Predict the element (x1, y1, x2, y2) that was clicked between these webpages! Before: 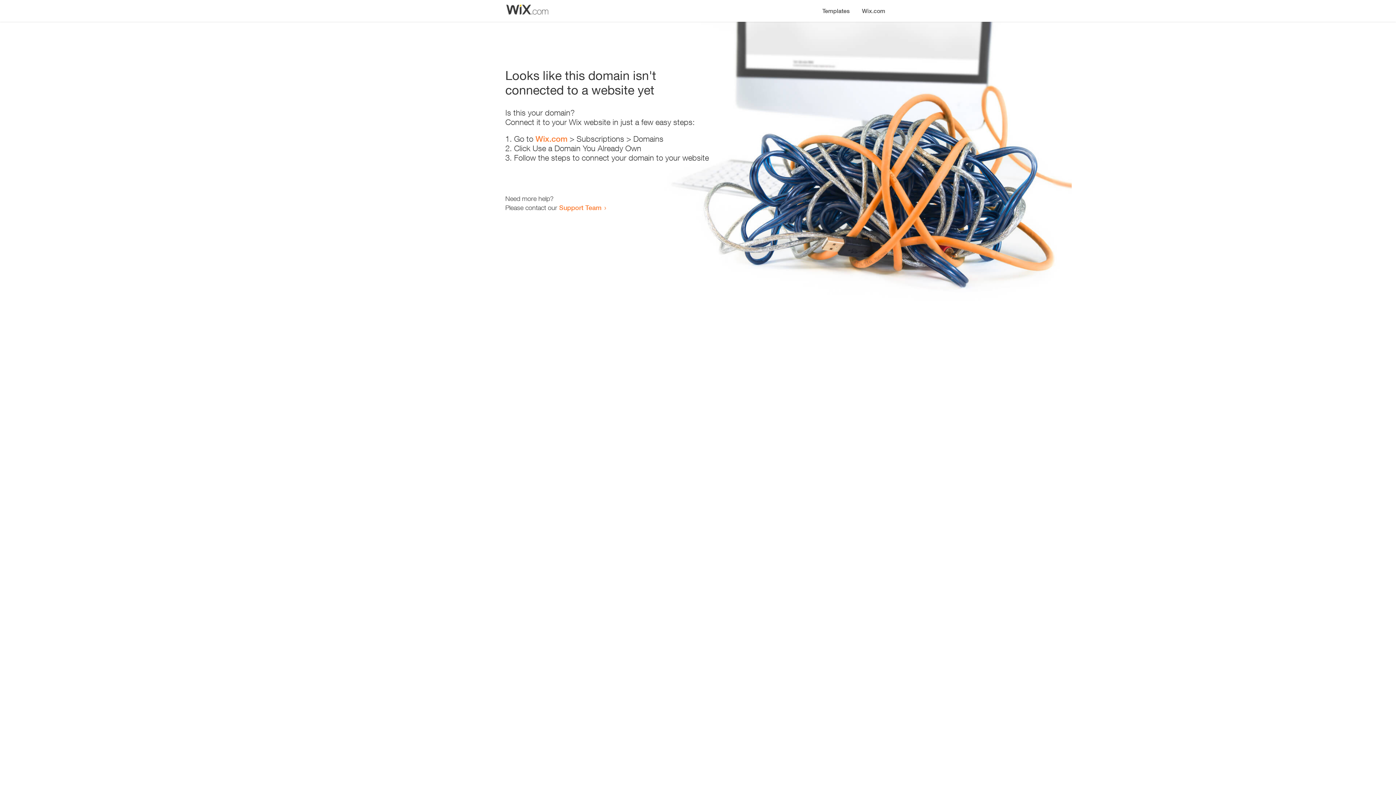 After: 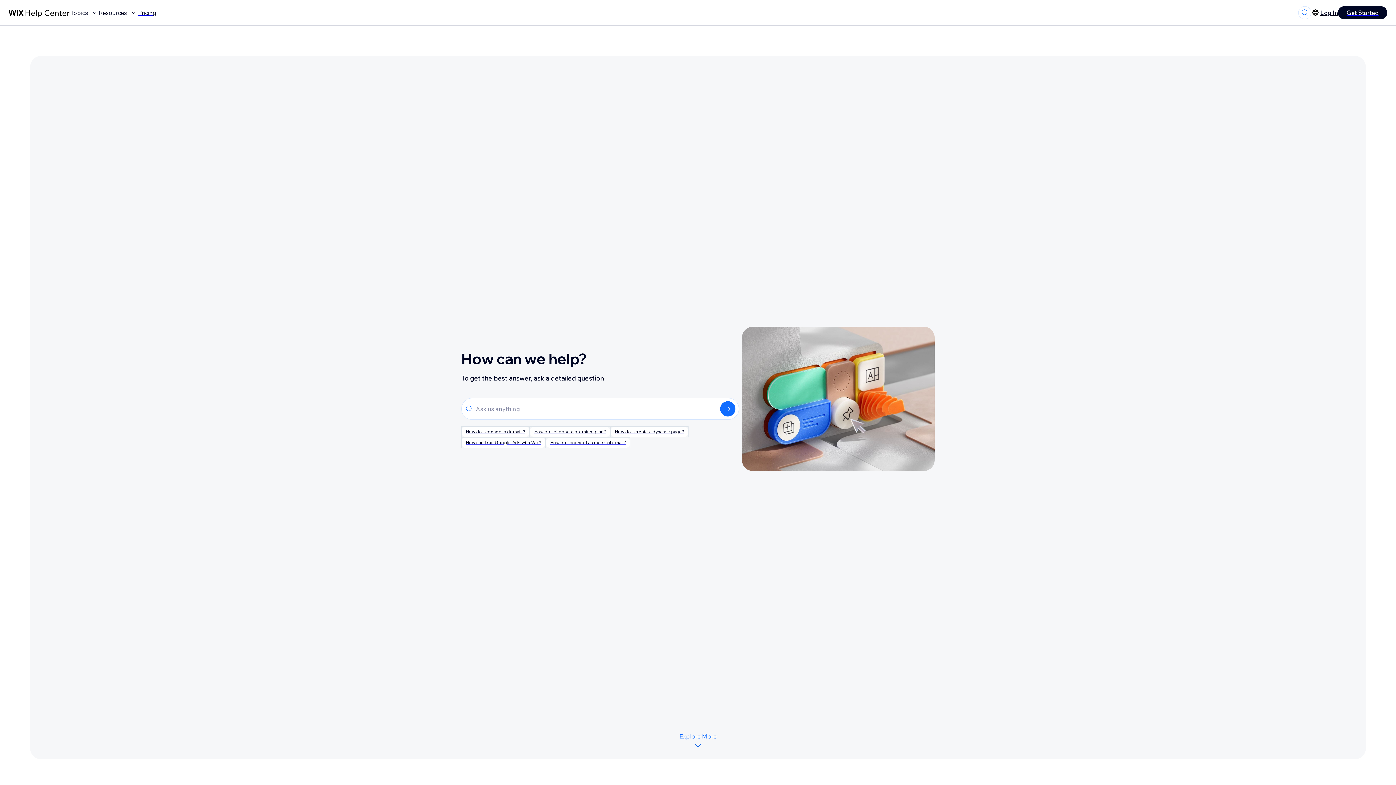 Action: bbox: (559, 203, 601, 211) label: Support Team